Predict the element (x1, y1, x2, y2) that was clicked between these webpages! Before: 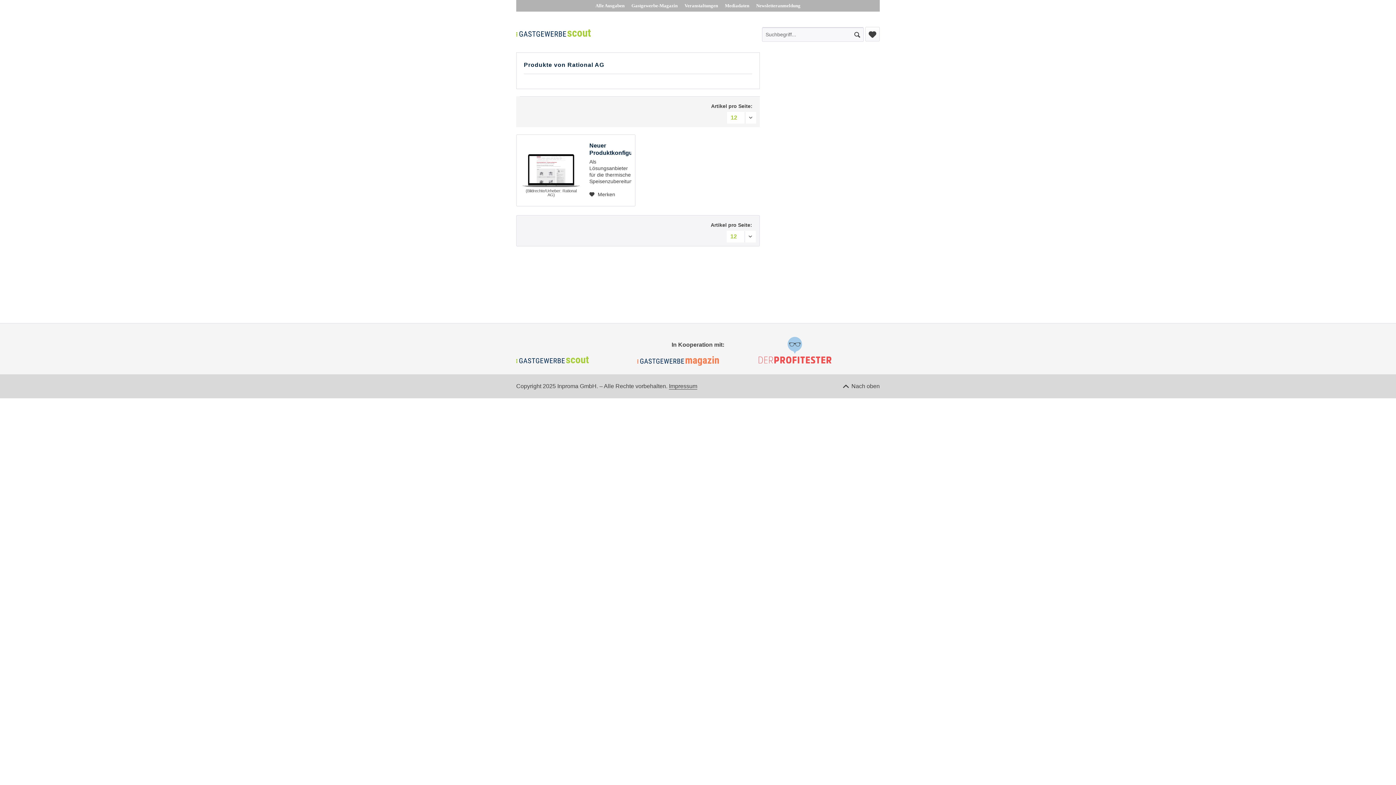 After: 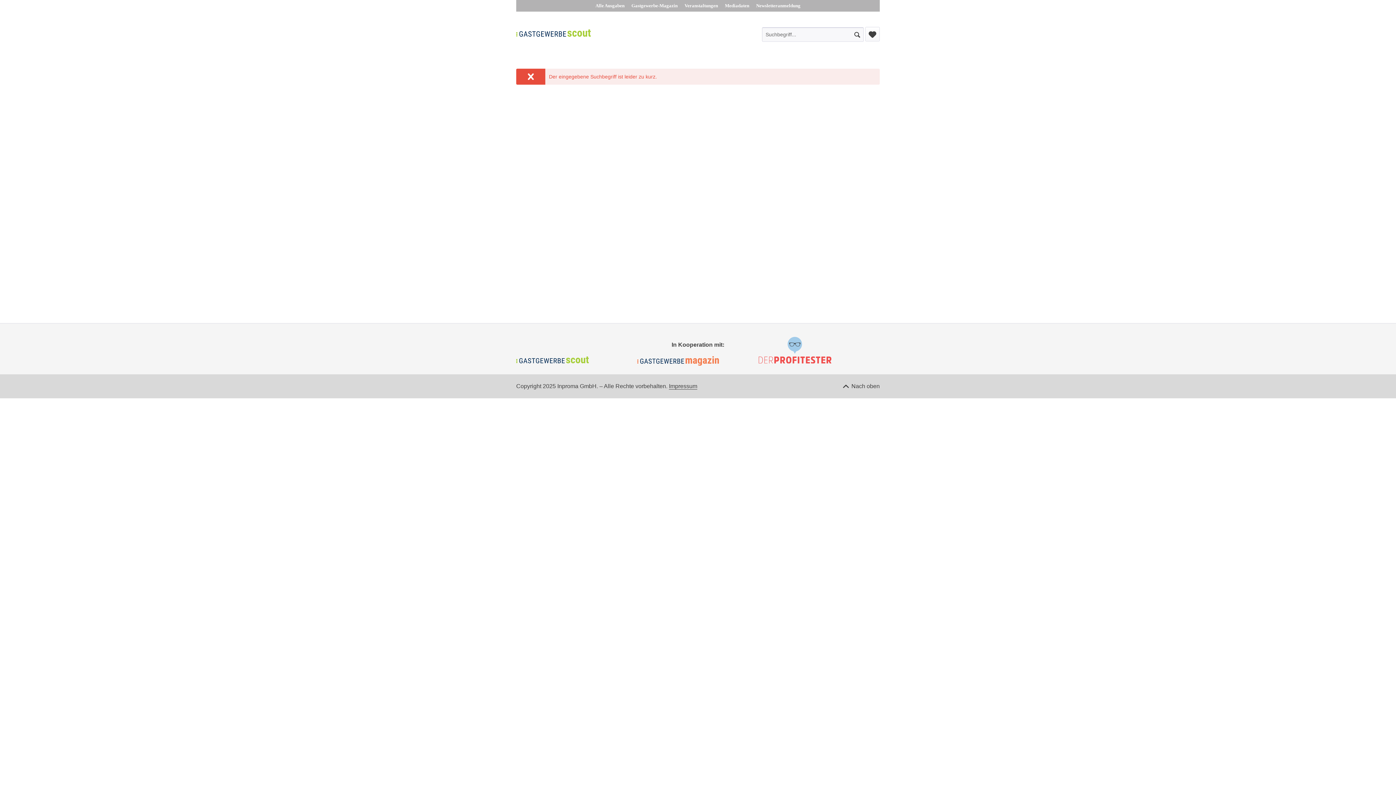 Action: bbox: (850, 27, 864, 41)